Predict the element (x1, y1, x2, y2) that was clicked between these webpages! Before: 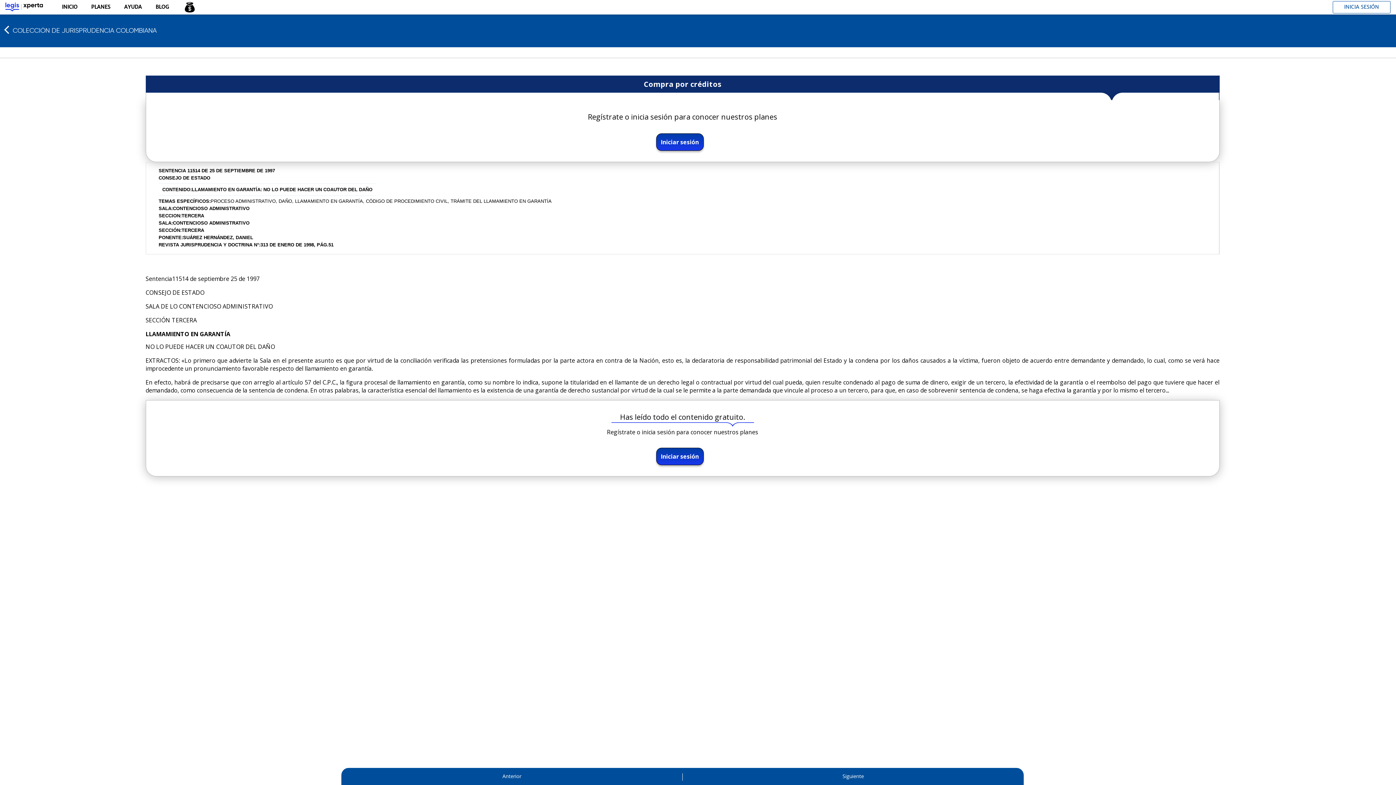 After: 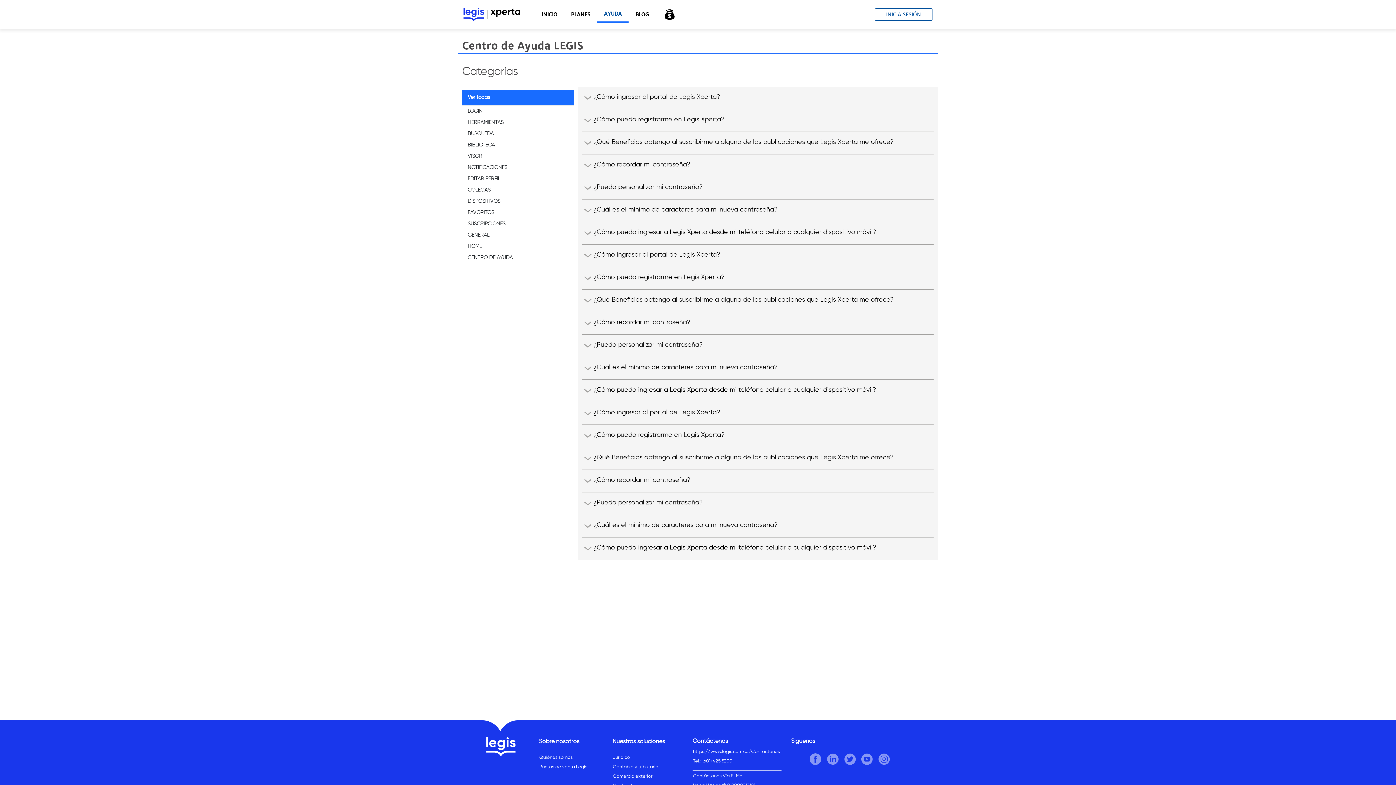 Action: label: AYUDA bbox: (117, -1, 148, 15)